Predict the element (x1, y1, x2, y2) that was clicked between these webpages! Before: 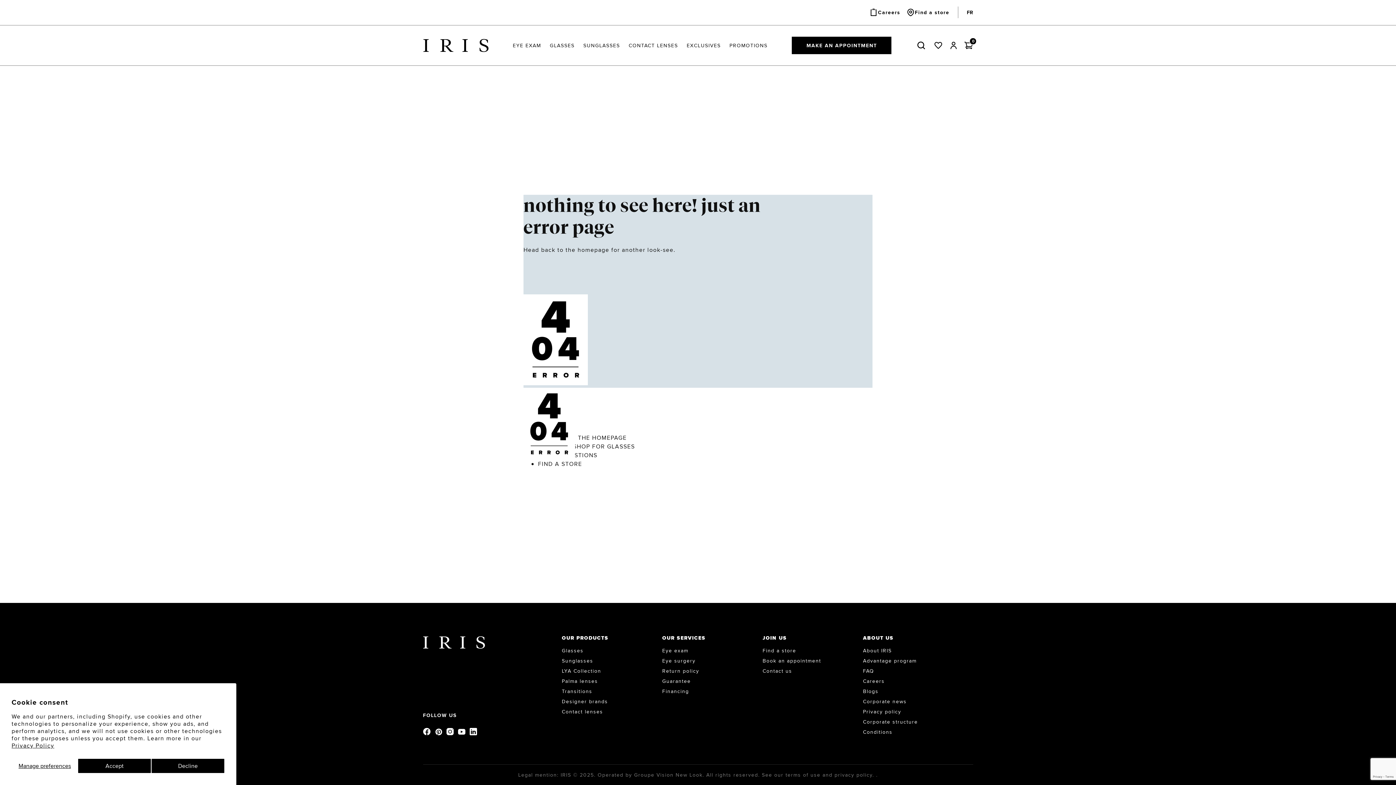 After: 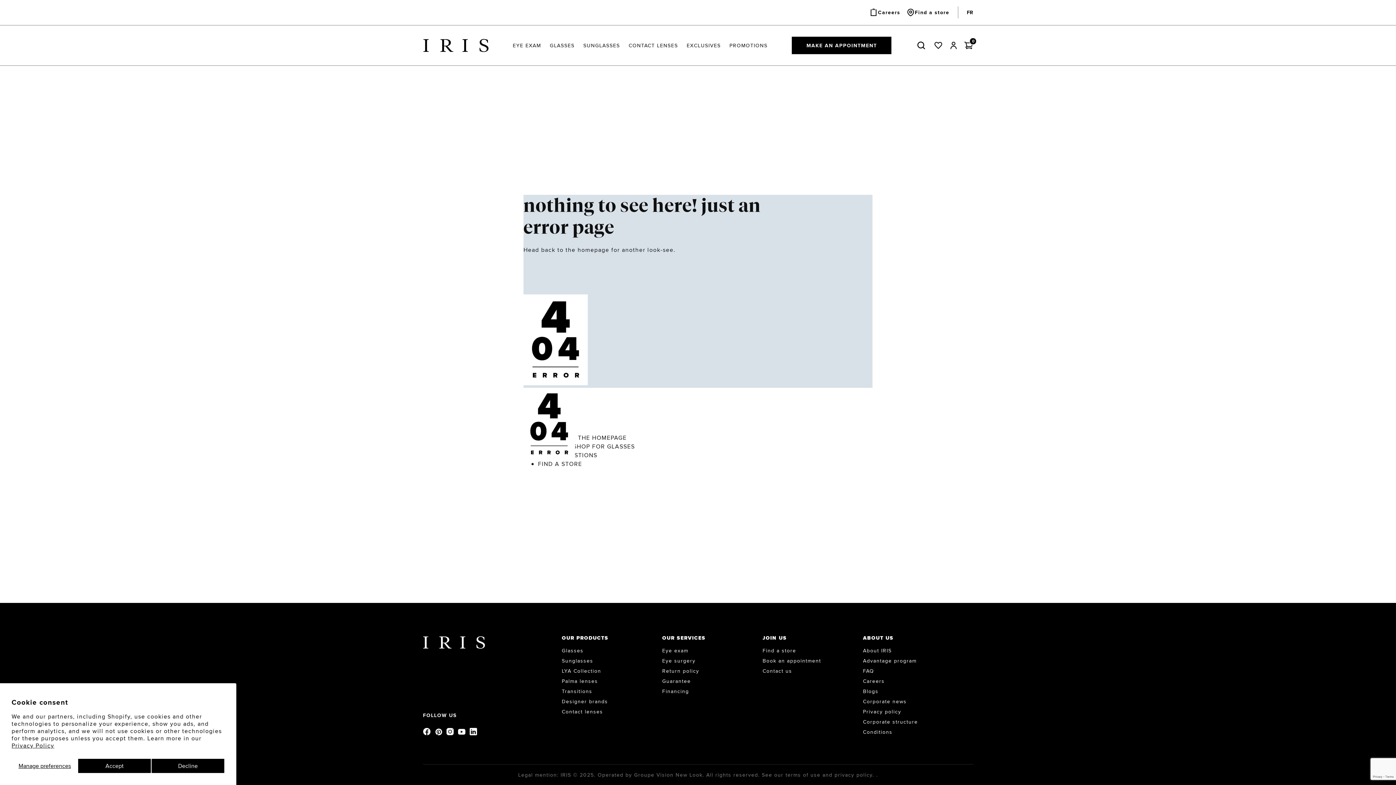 Action: label: Privacy Policy bbox: (11, 741, 54, 750)